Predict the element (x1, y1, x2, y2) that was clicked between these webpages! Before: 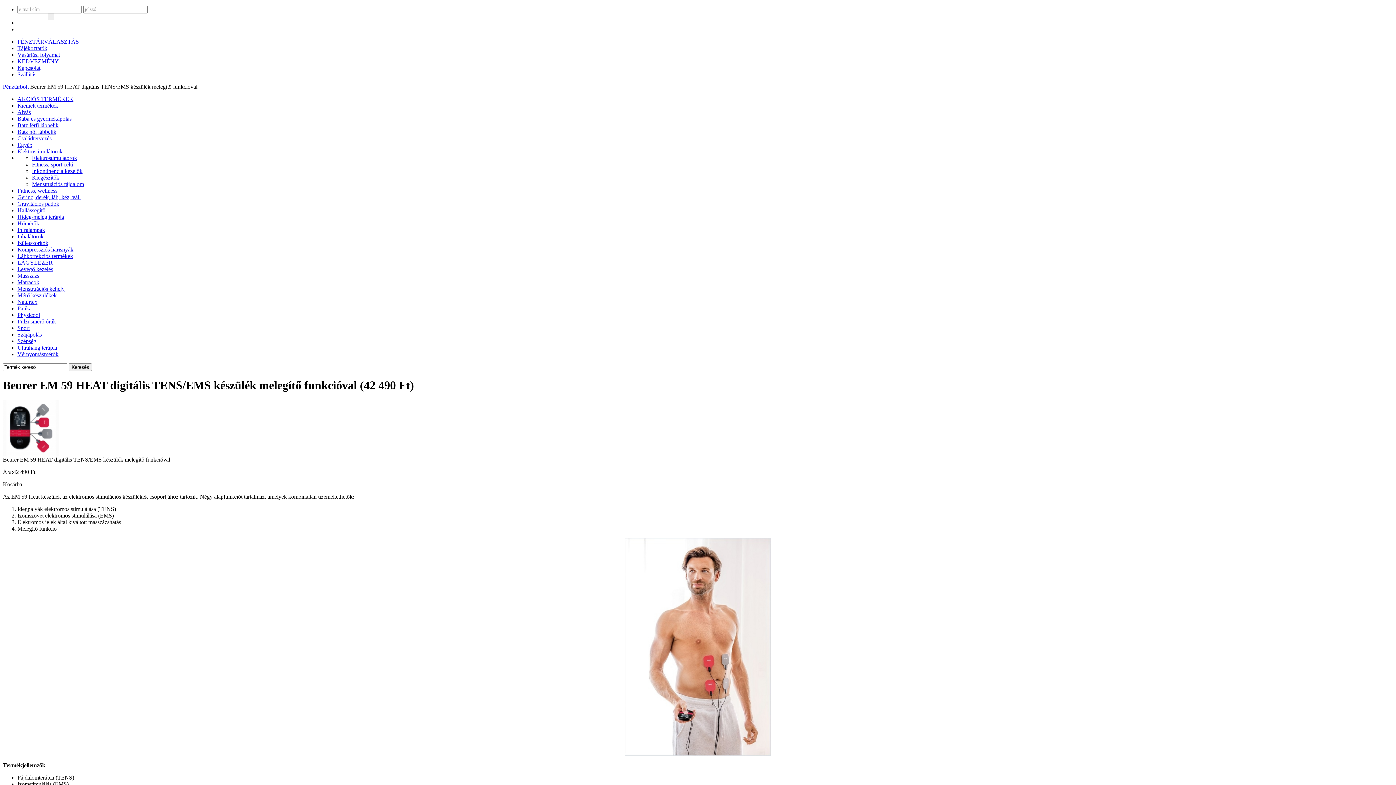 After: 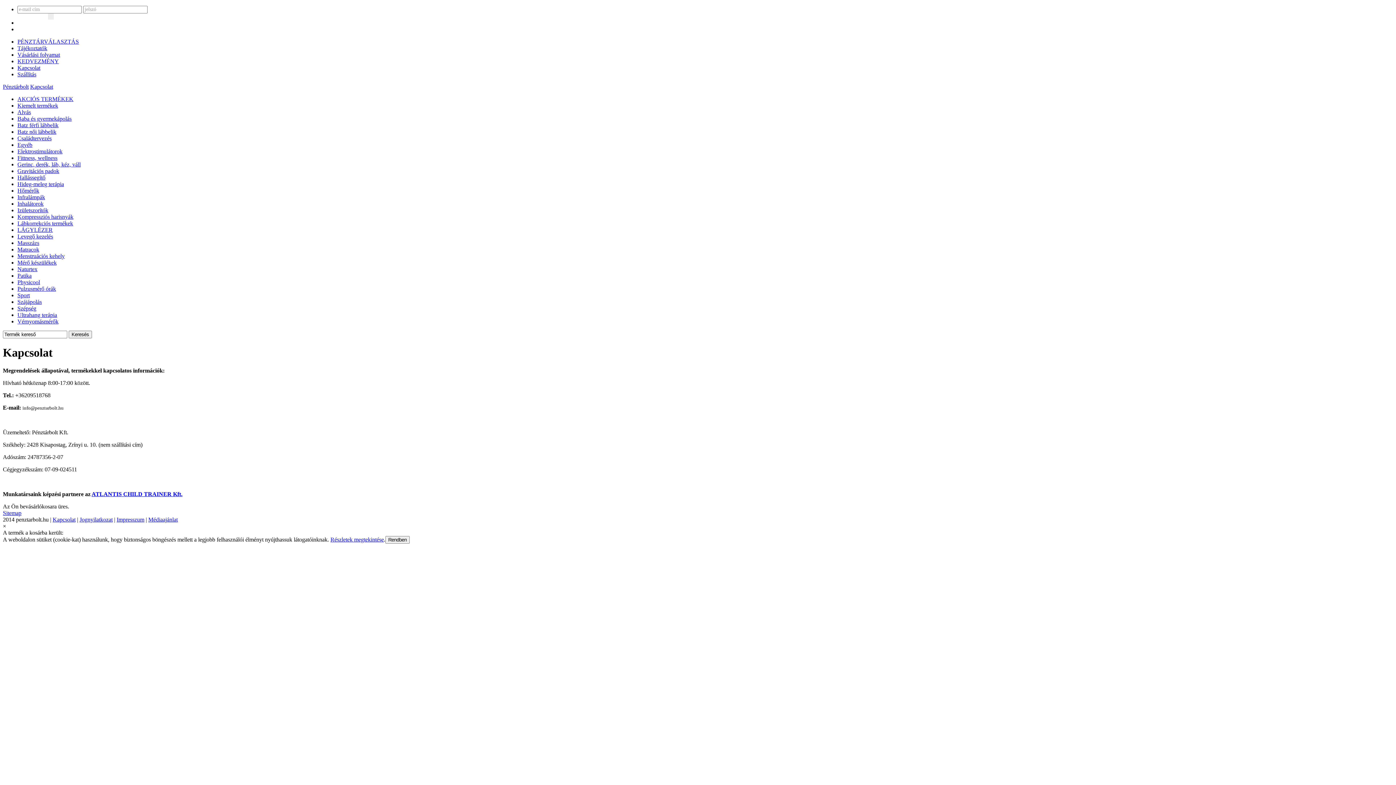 Action: bbox: (17, 64, 40, 70) label: Kapcsolat